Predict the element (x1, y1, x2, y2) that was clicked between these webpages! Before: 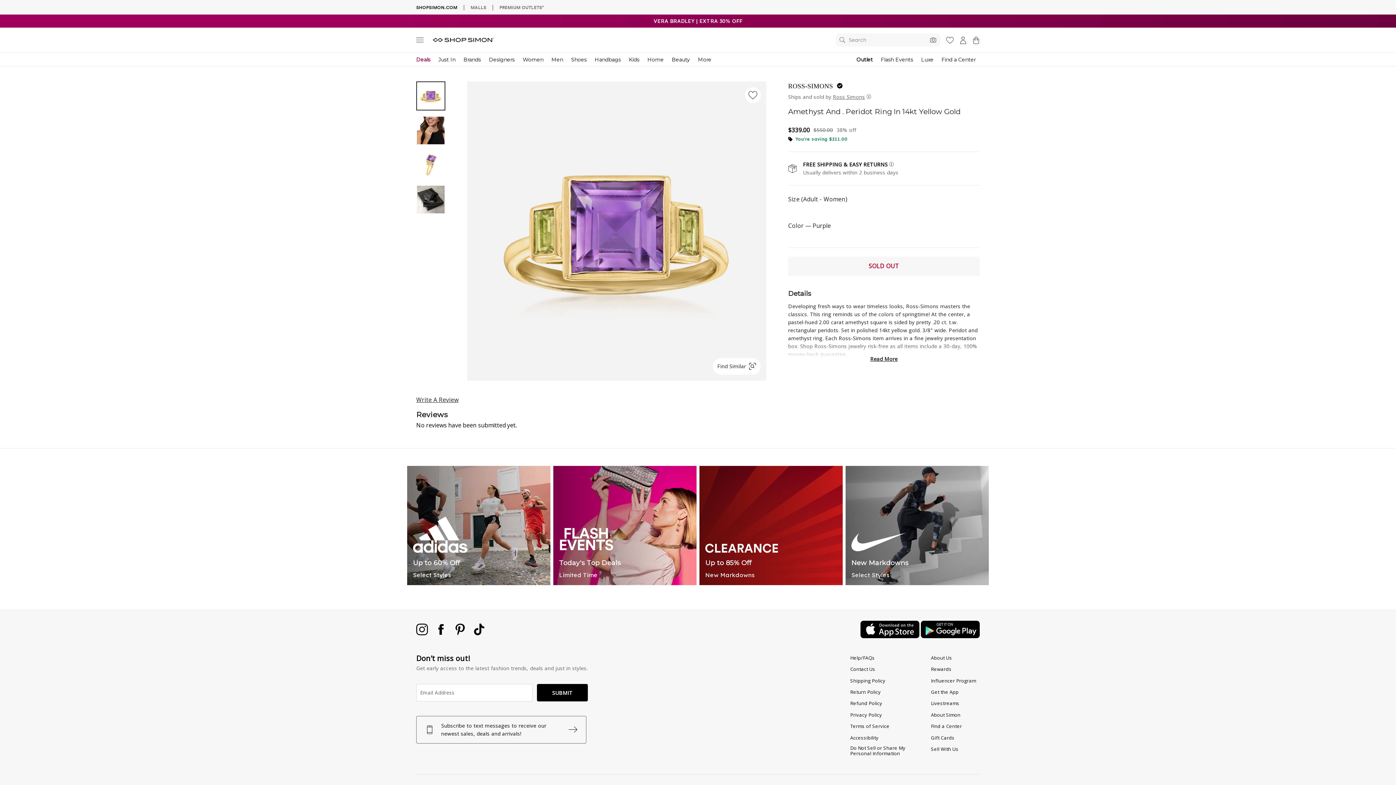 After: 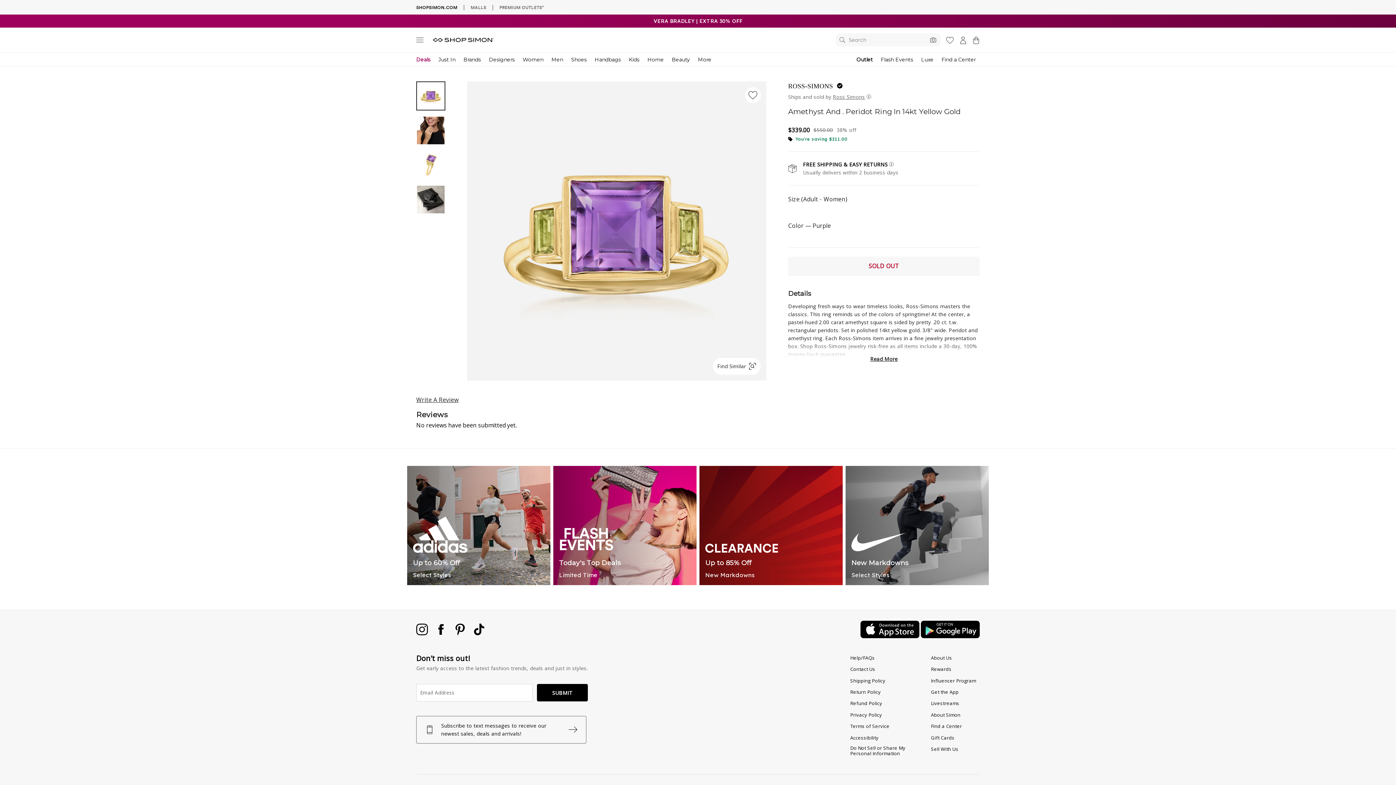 Action: bbox: (921, 632, 980, 640)